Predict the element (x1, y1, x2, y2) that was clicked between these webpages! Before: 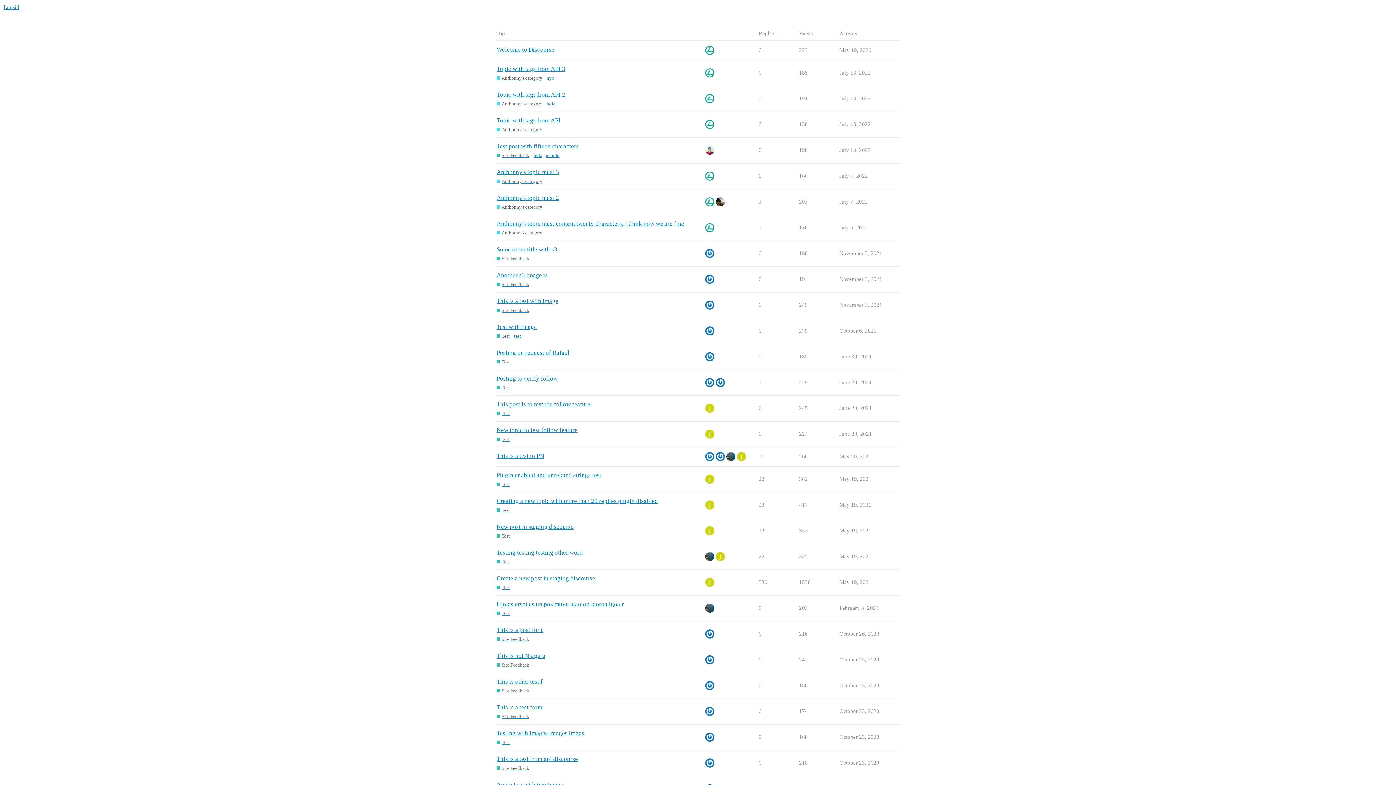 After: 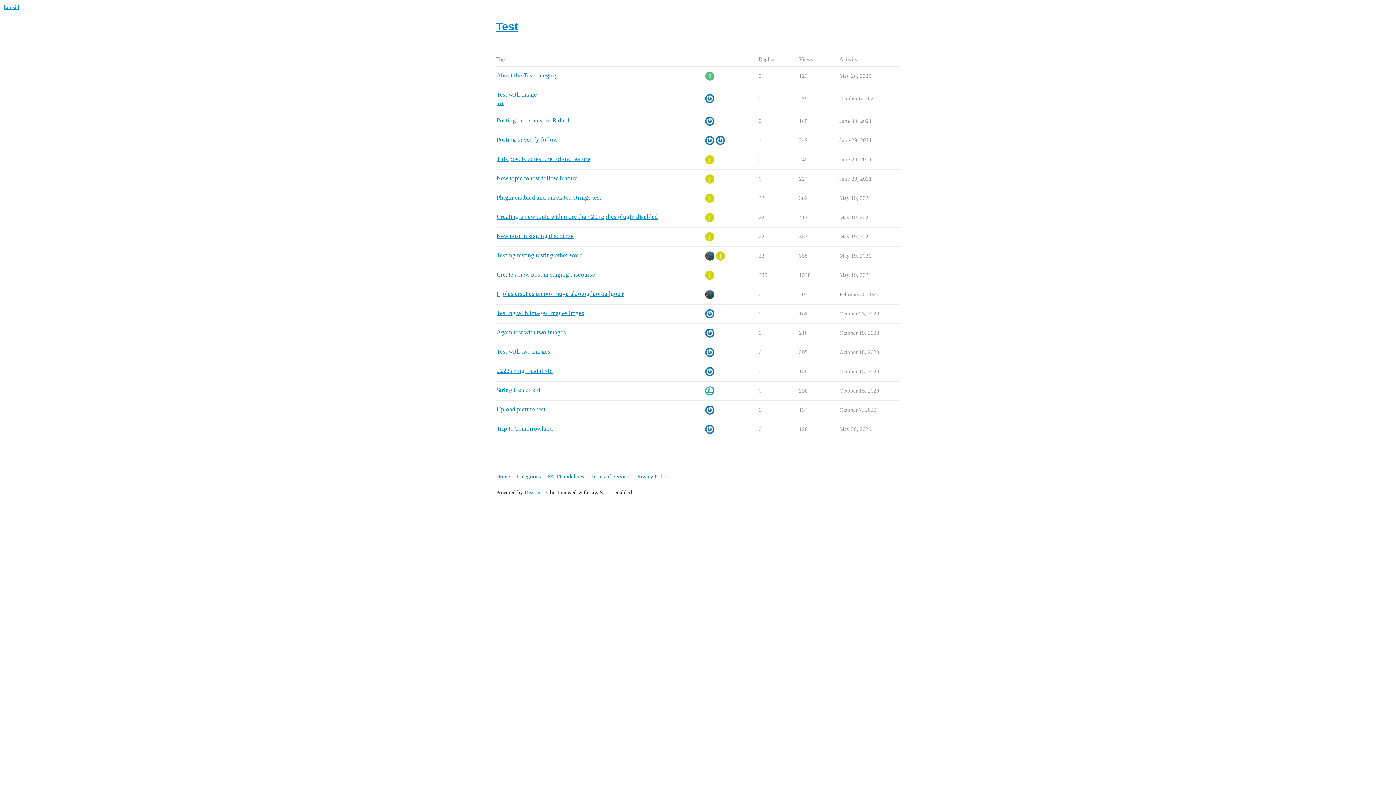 Action: bbox: (496, 358, 509, 365) label: Test